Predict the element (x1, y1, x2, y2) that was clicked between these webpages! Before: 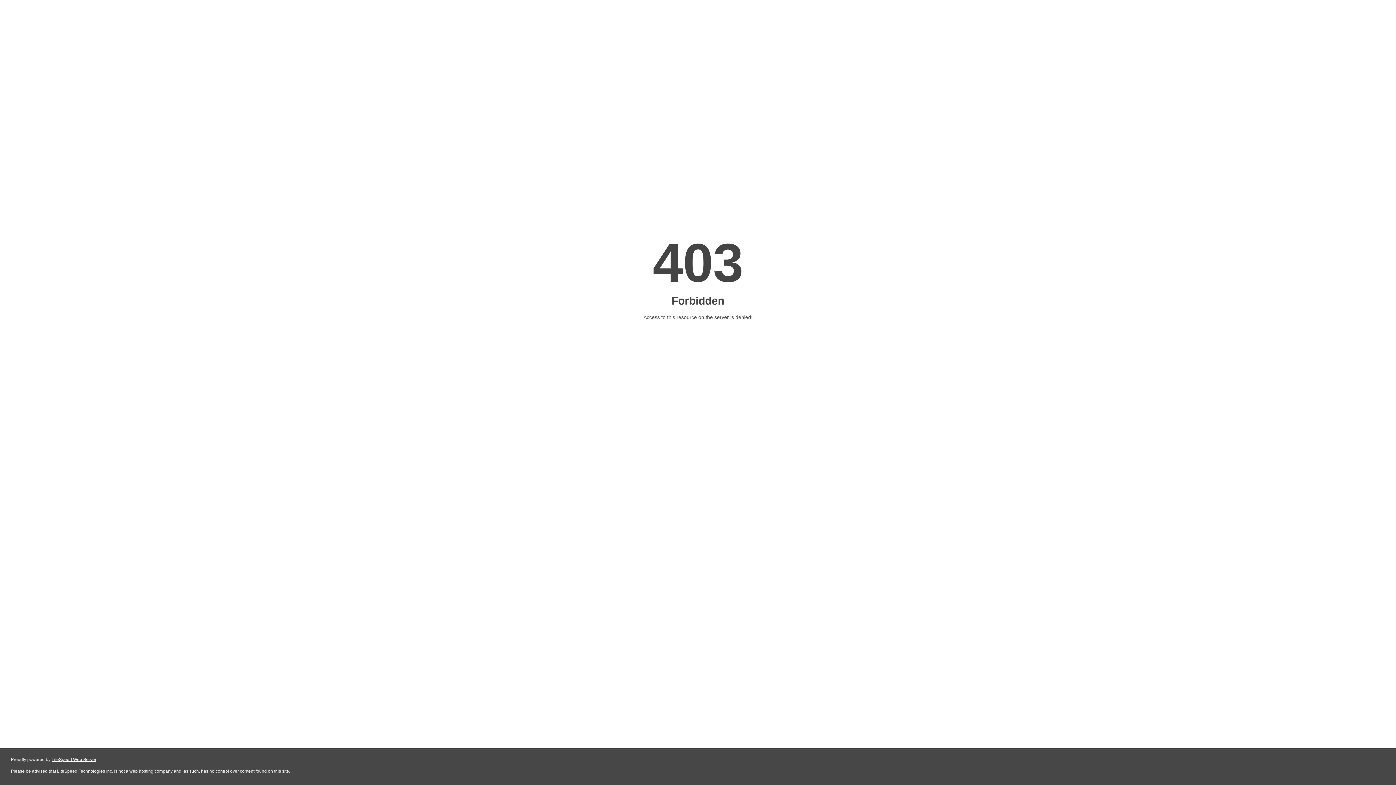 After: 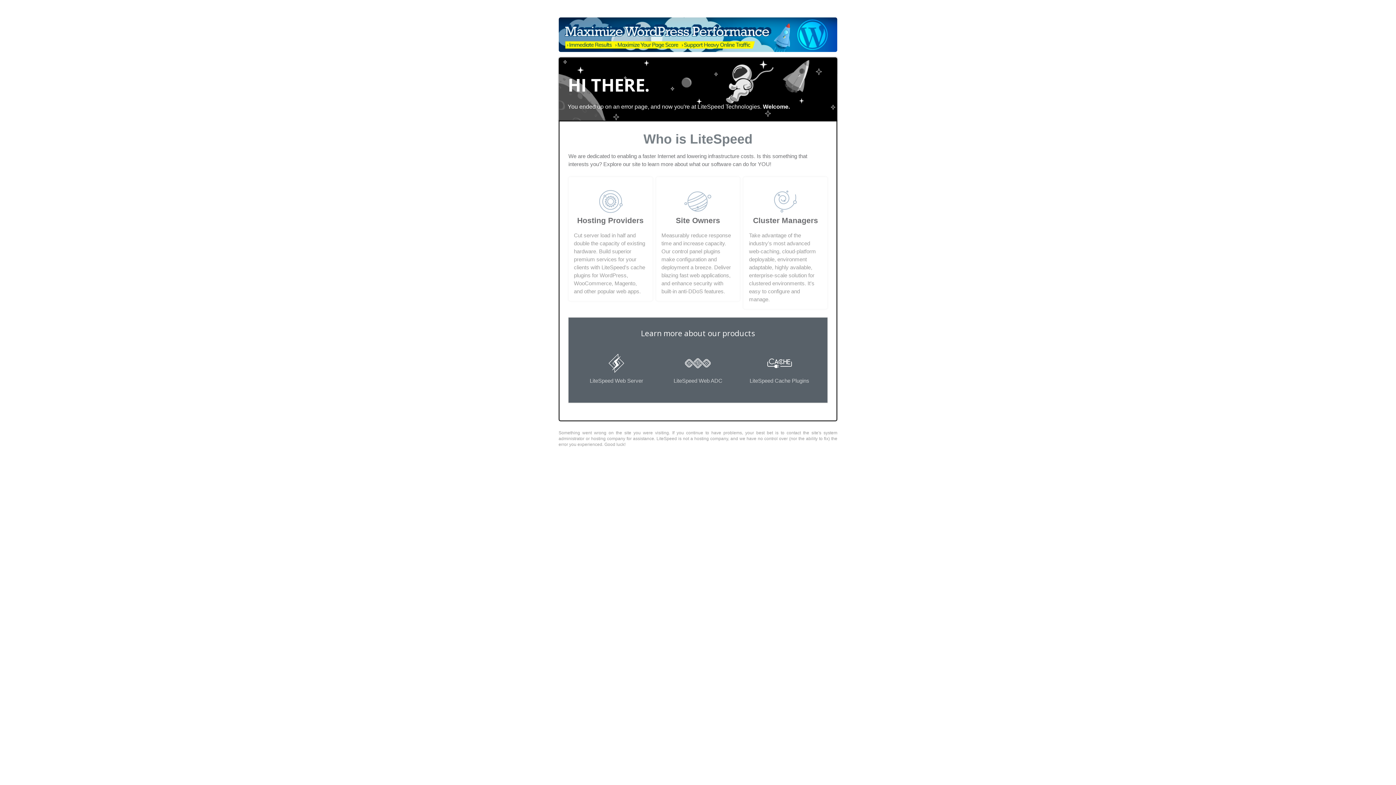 Action: label: LiteSpeed Web Server bbox: (51, 757, 96, 762)